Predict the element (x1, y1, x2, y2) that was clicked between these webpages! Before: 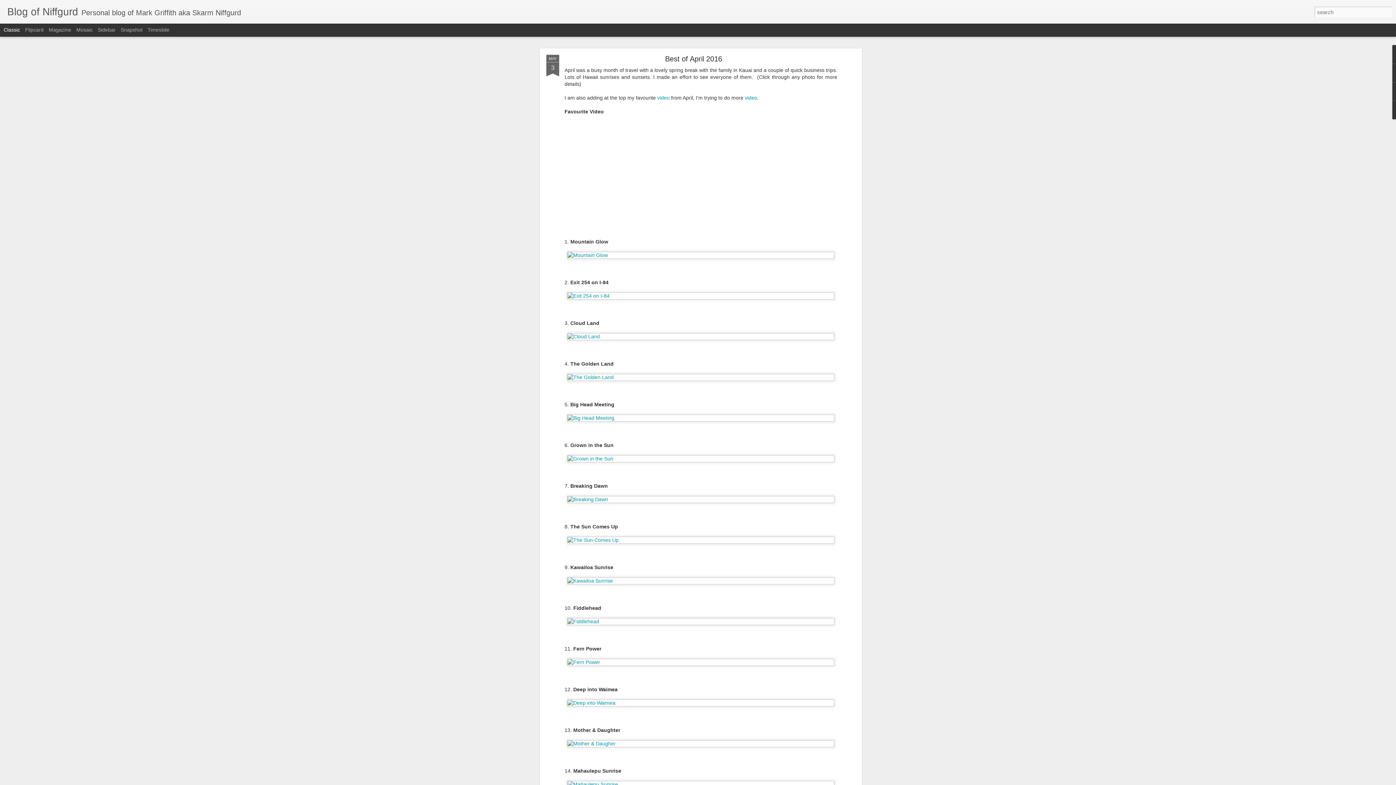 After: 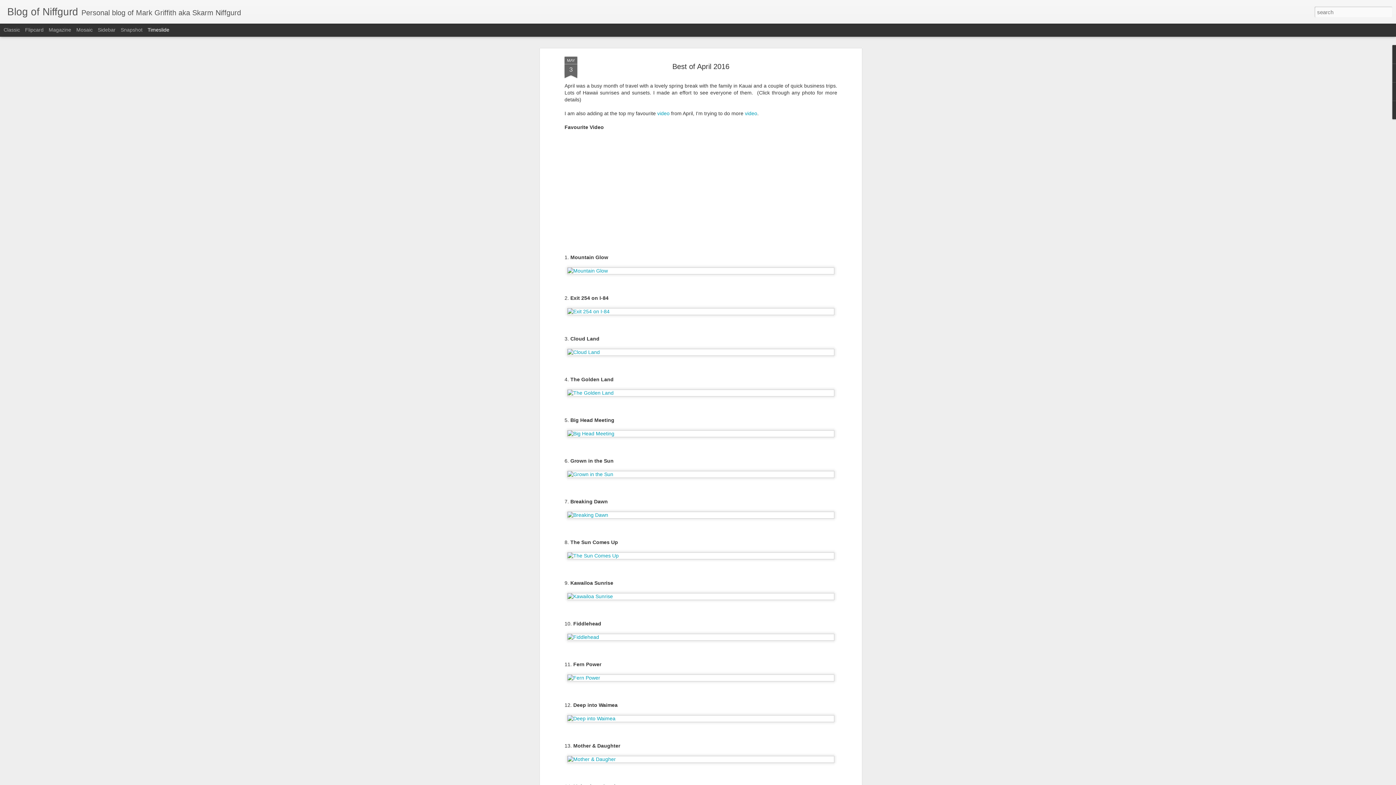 Action: bbox: (147, 26, 169, 32) label: Timeslide